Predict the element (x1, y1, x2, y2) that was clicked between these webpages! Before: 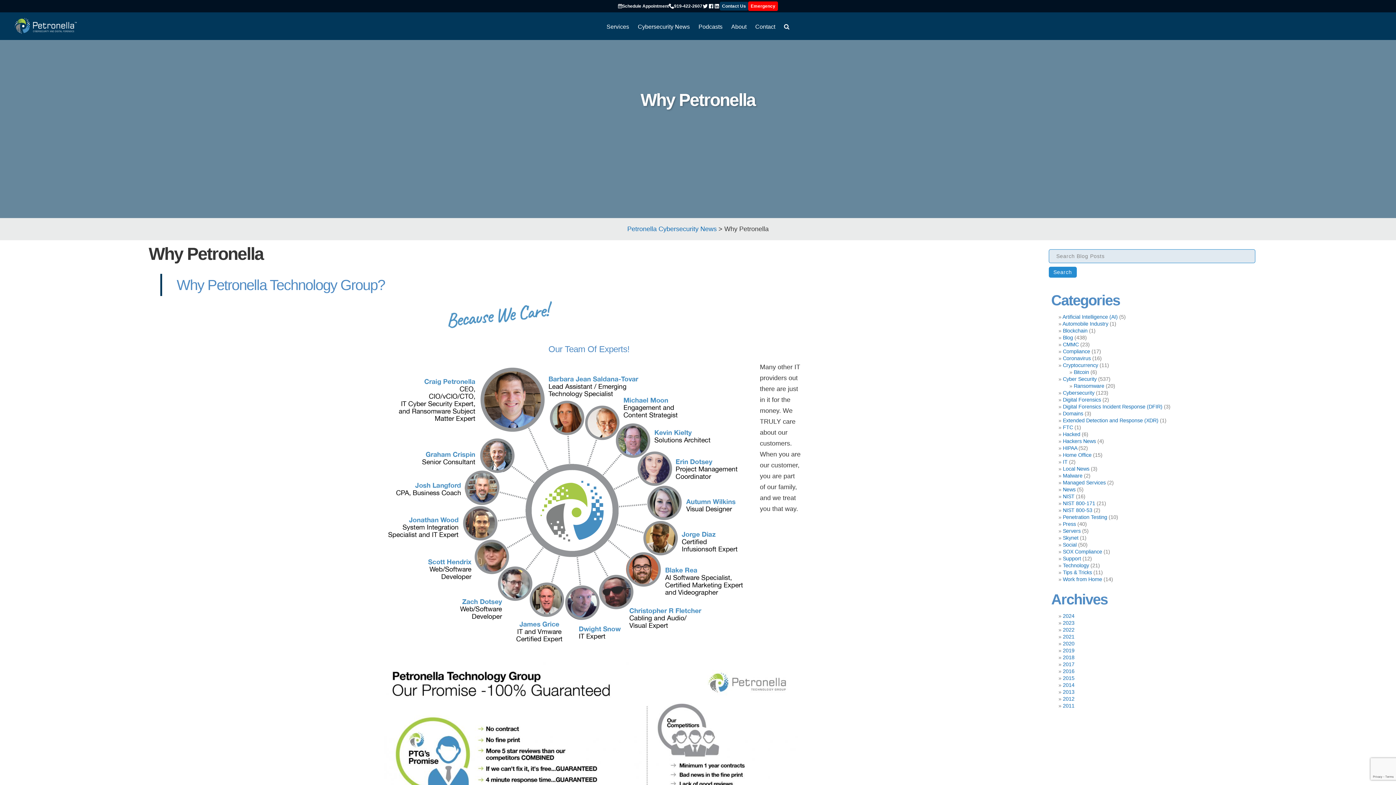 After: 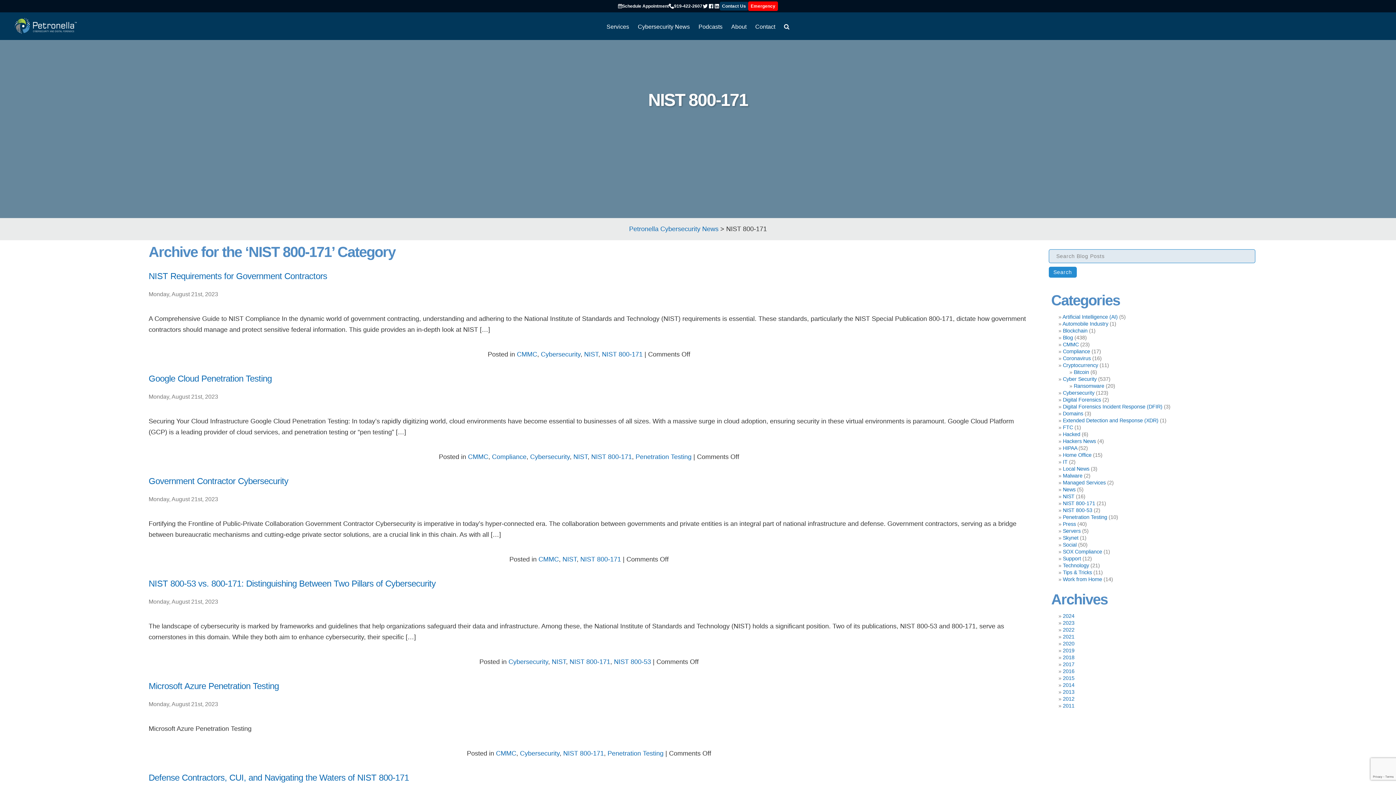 Action: label: NIST 800-171 bbox: (1063, 500, 1095, 506)